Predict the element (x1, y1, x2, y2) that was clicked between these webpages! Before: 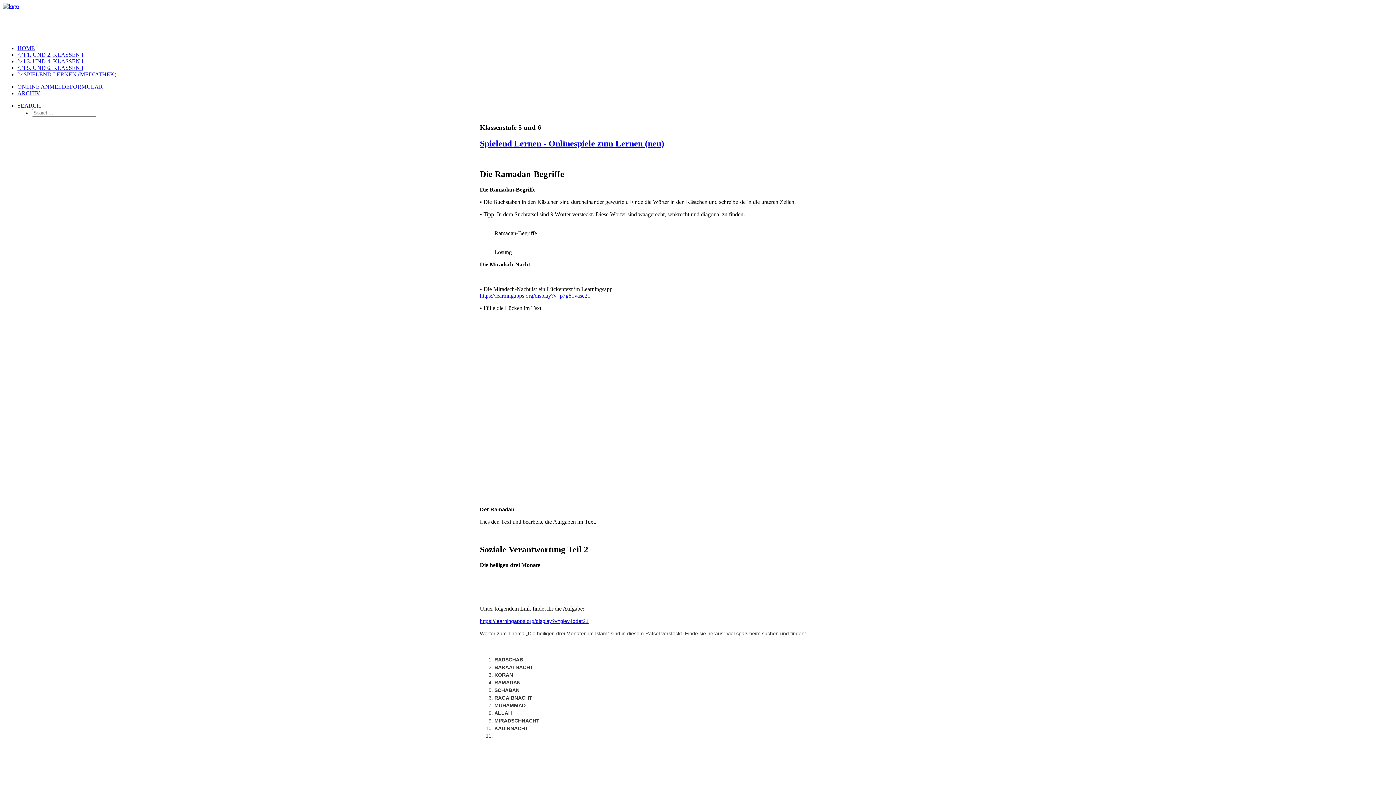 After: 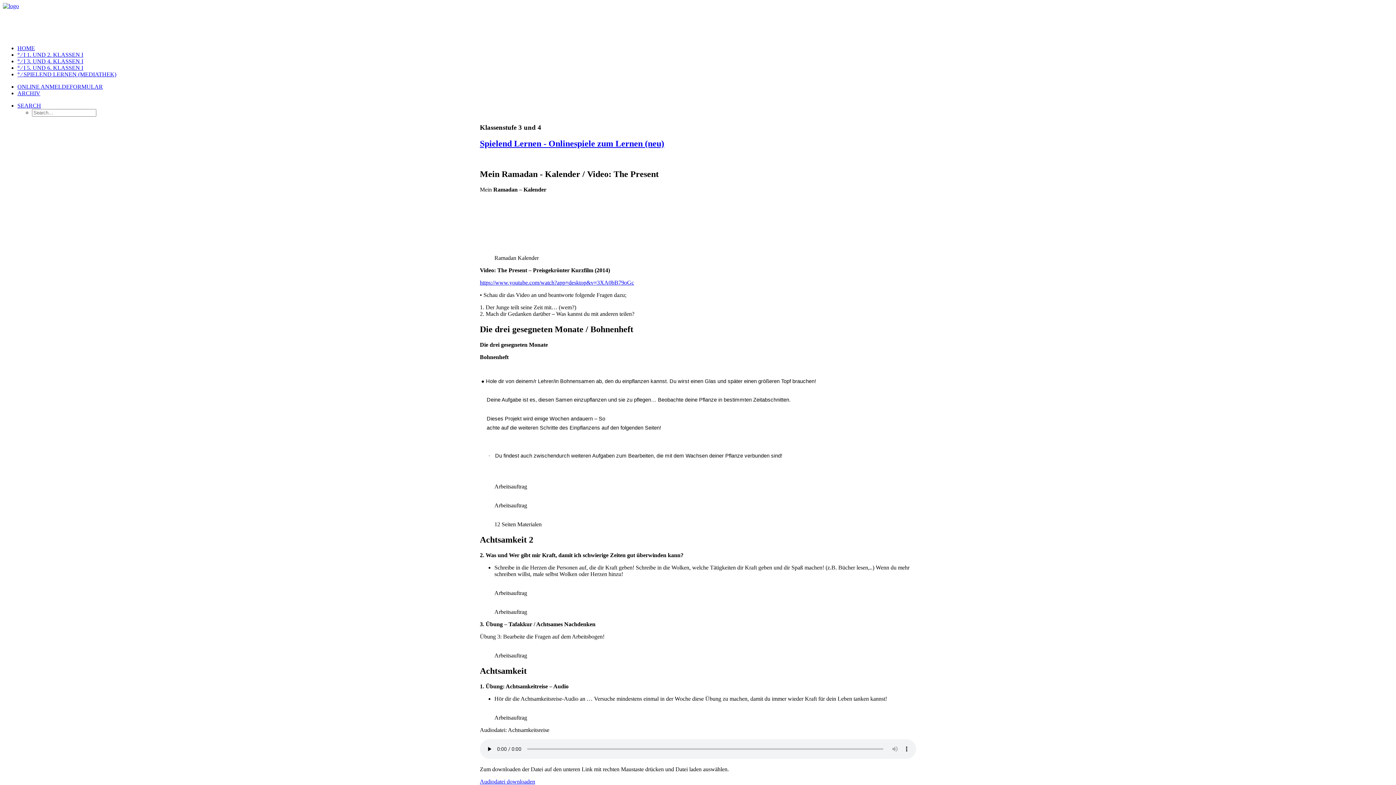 Action: label: ° ⁄ I 3. UND 4. KLASSEN I bbox: (17, 58, 83, 64)